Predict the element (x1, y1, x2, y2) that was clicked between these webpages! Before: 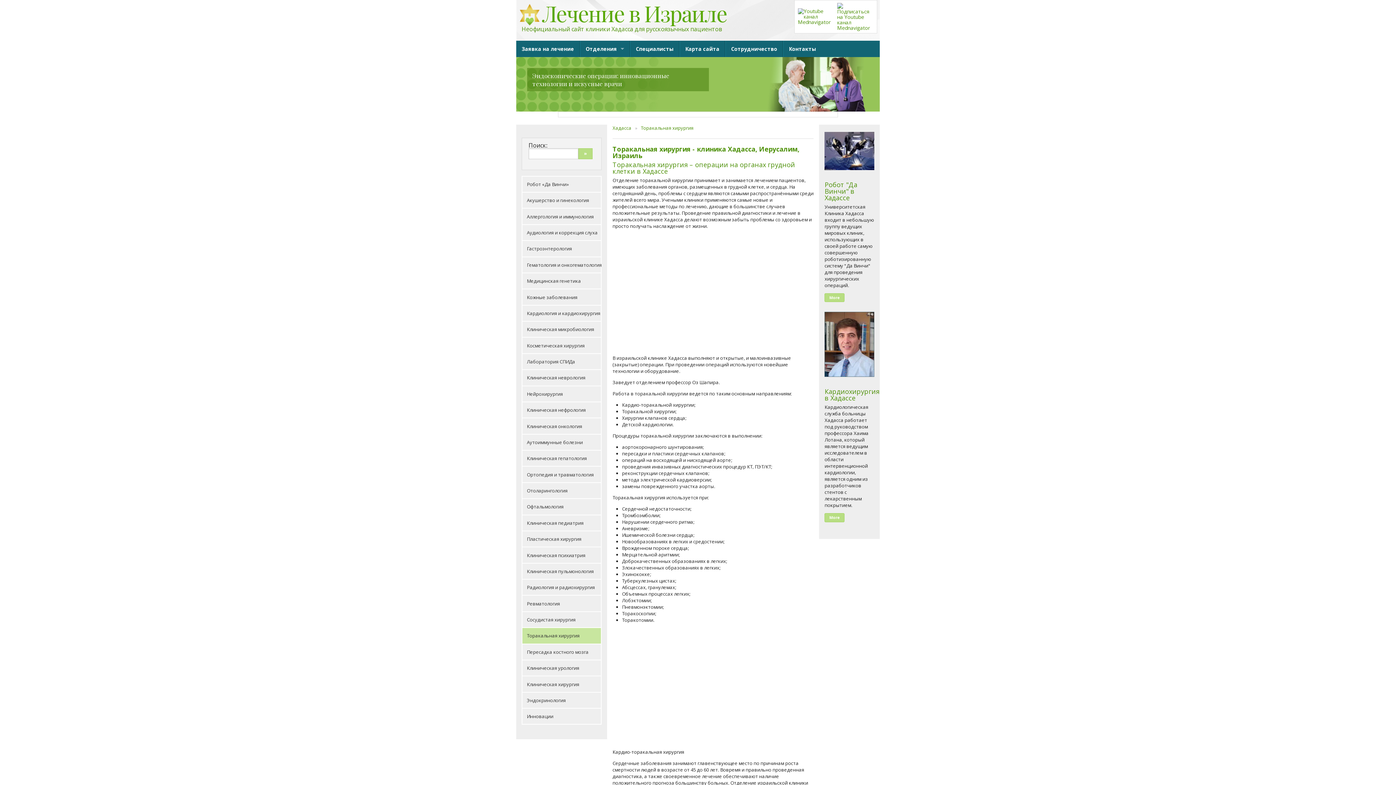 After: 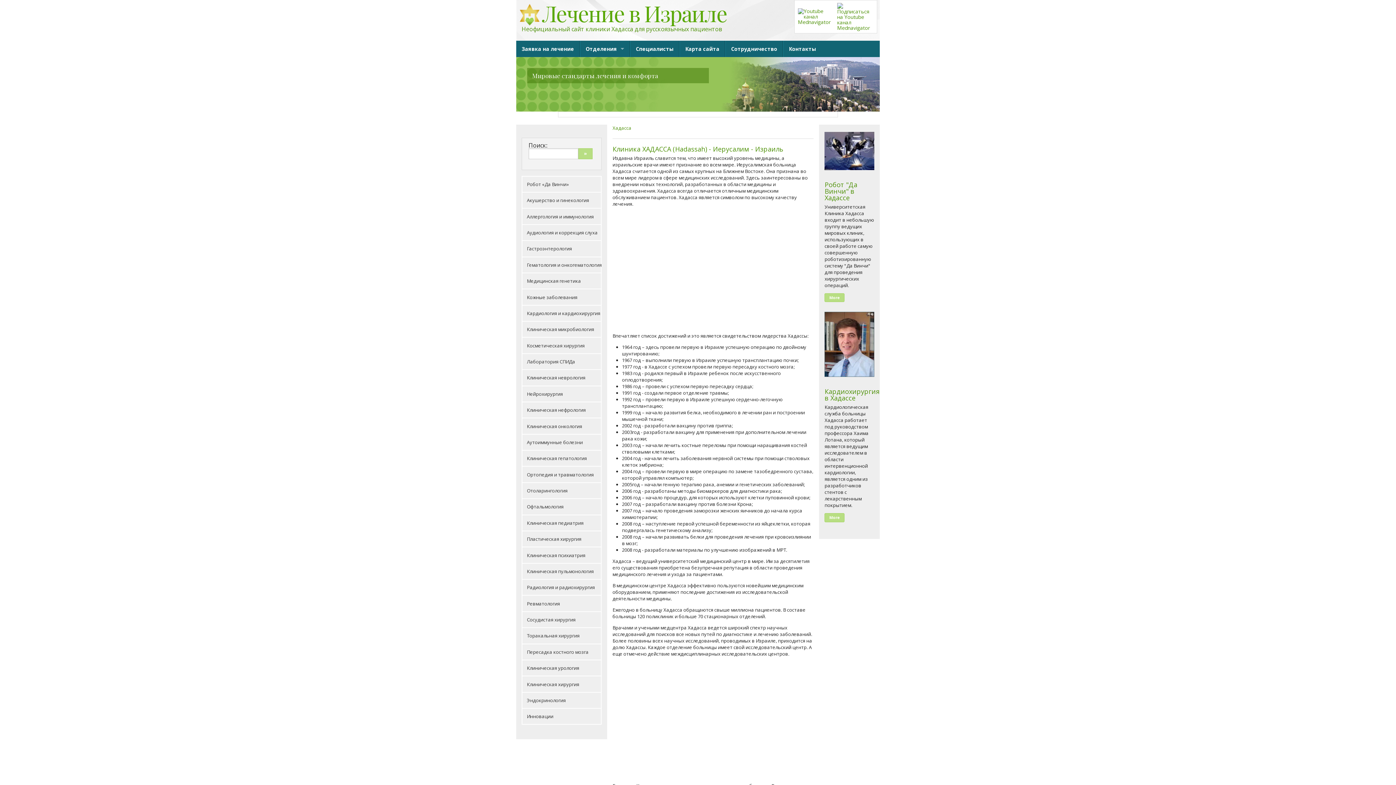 Action: label: Хадасса bbox: (612, 124, 631, 131)